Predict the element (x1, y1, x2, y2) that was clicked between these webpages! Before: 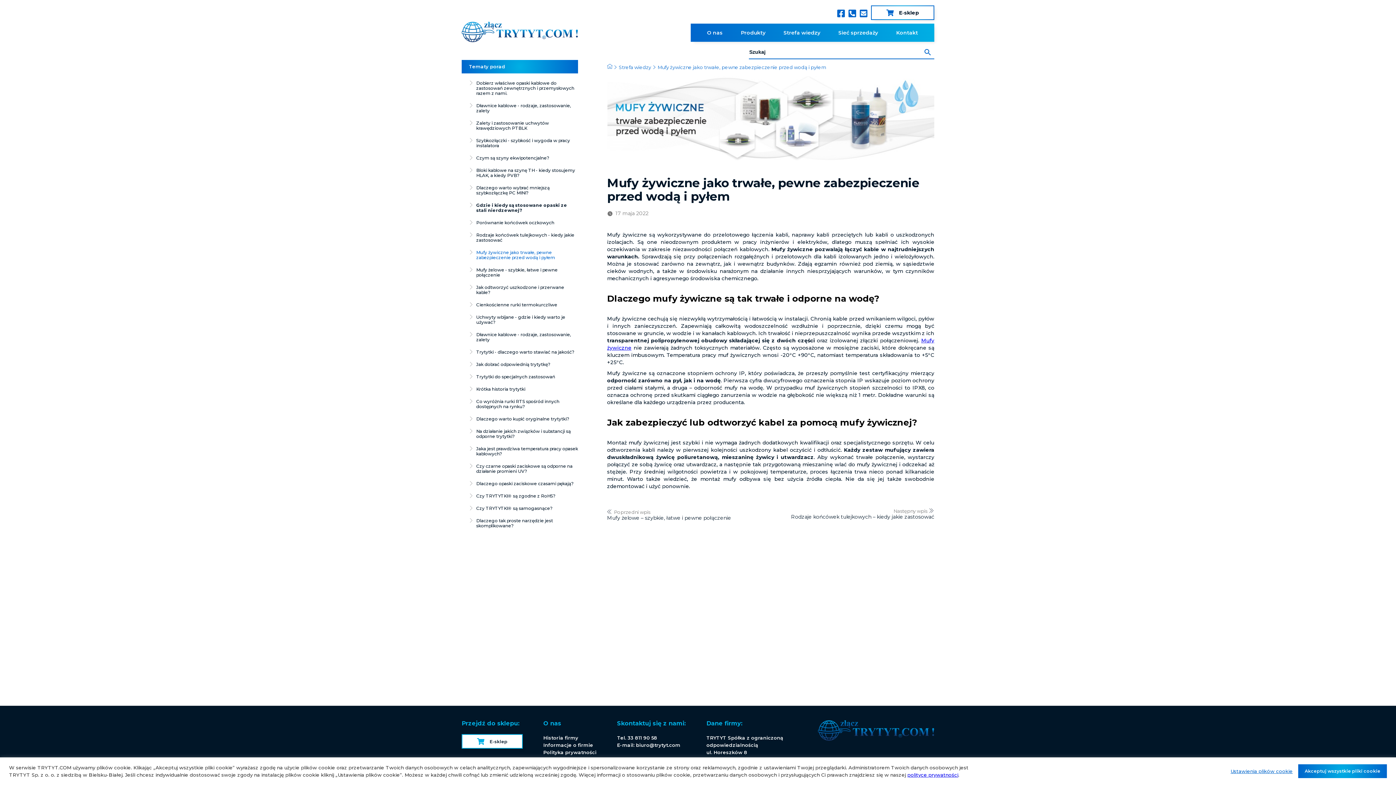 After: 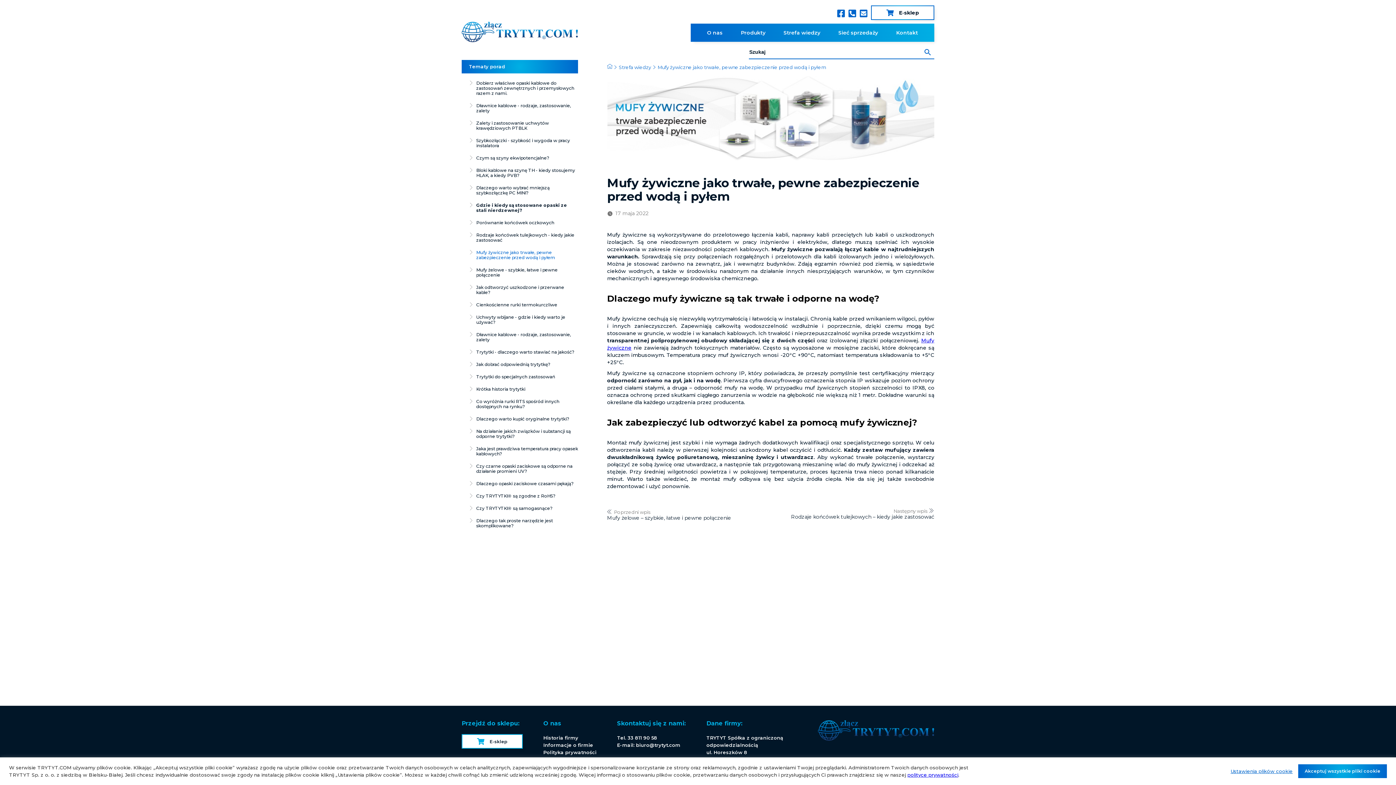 Action: bbox: (657, 64, 826, 70) label: Mufy żywiczne jako trwałe, pewne zabezpieczenie przed wodą i pyłem